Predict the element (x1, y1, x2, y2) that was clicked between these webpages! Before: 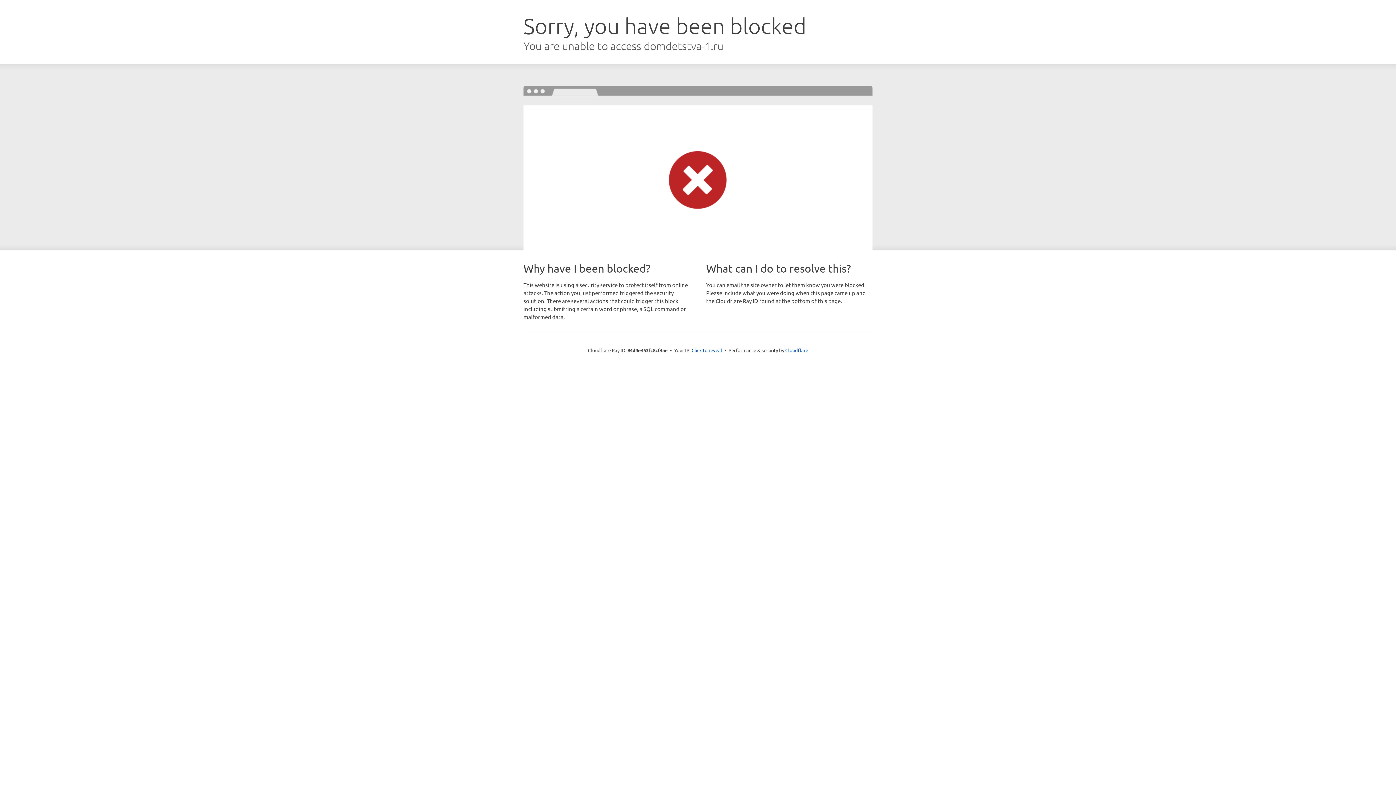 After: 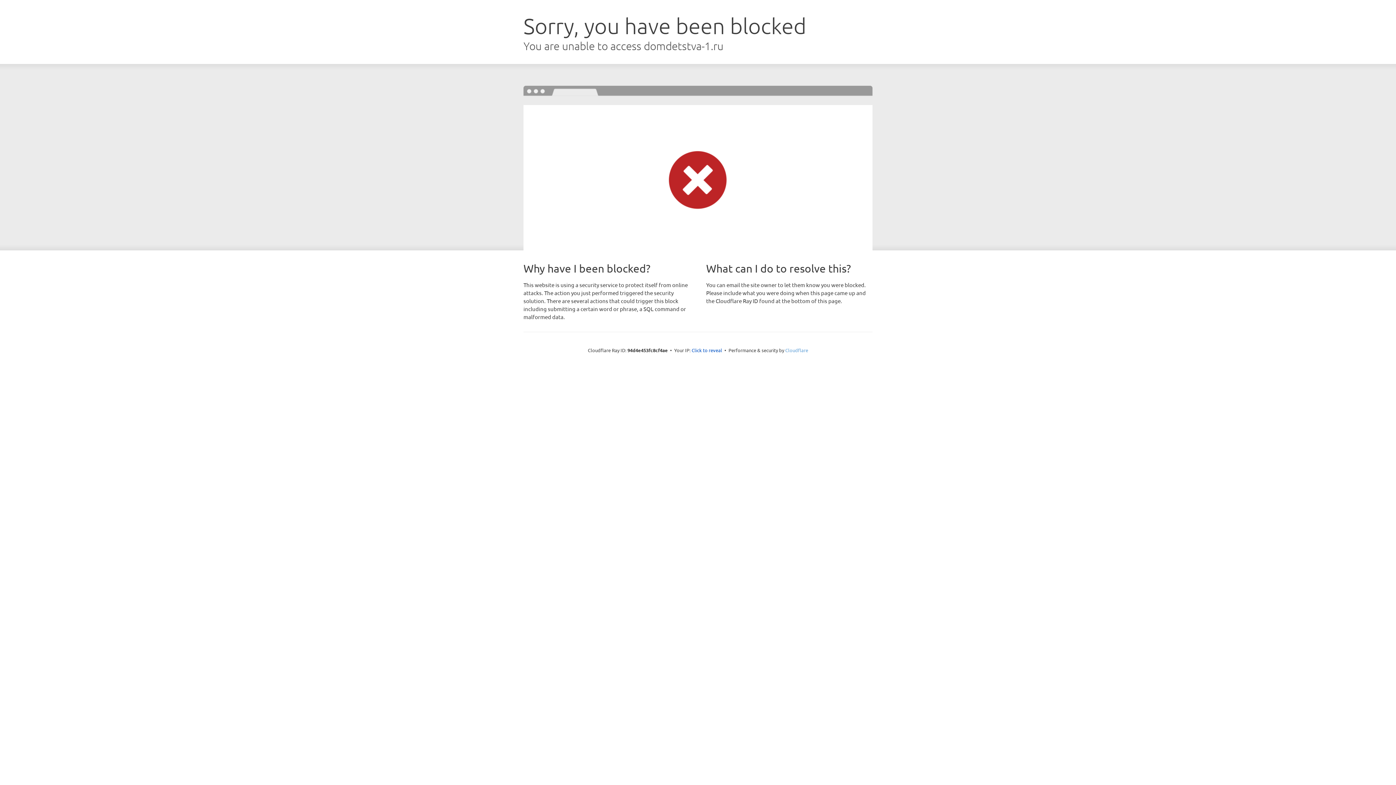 Action: label: Cloudflare bbox: (785, 347, 808, 353)